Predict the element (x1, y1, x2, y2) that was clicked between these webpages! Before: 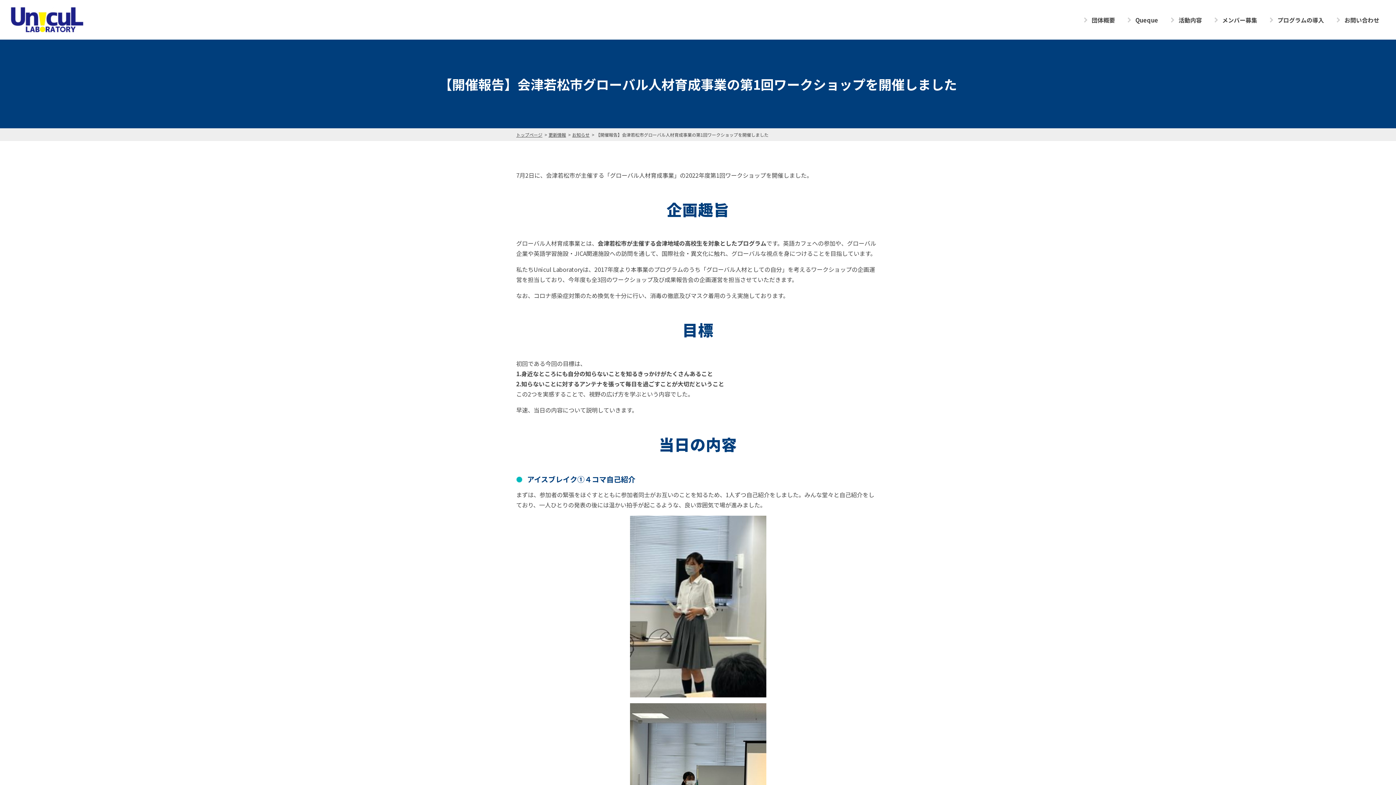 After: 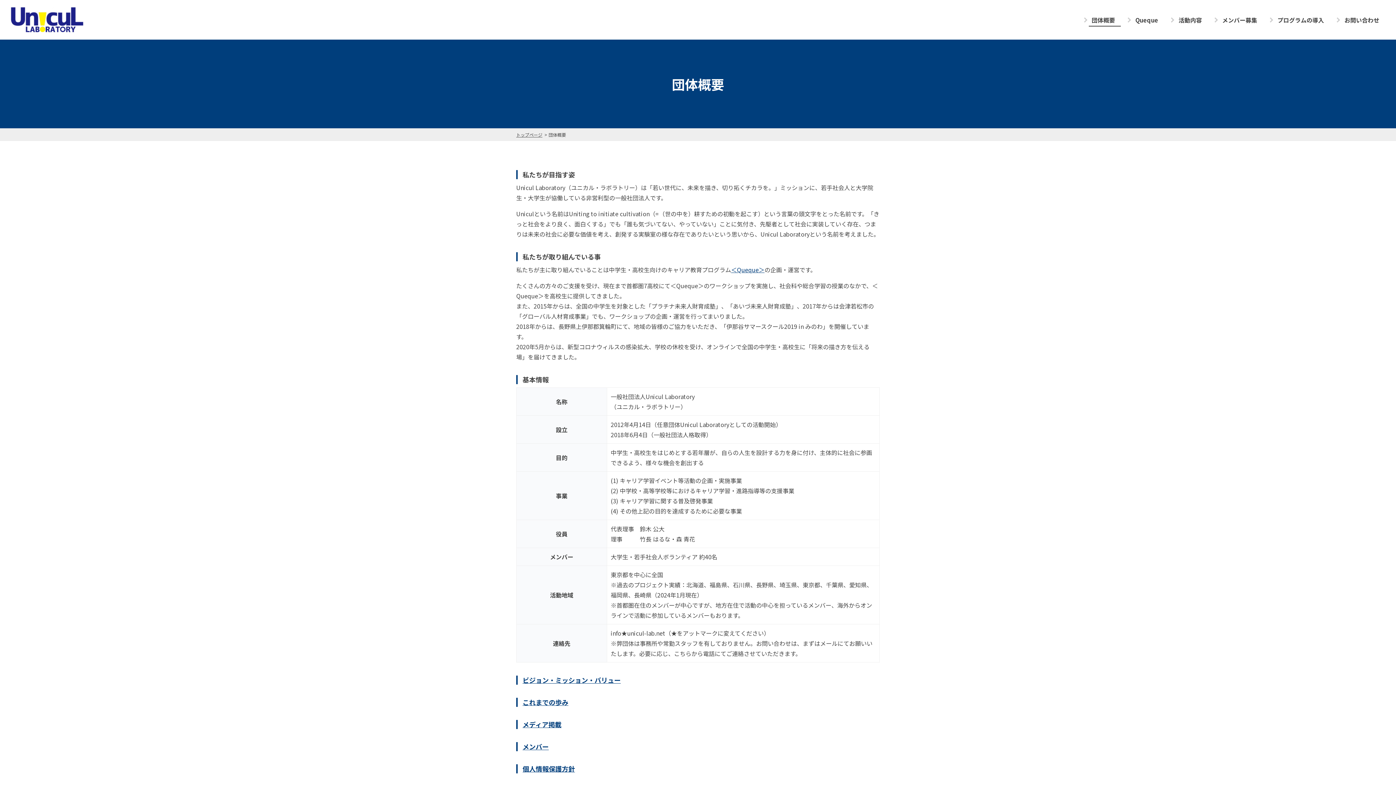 Action: label: 団体概要 bbox: (1089, 14, 1121, 25)